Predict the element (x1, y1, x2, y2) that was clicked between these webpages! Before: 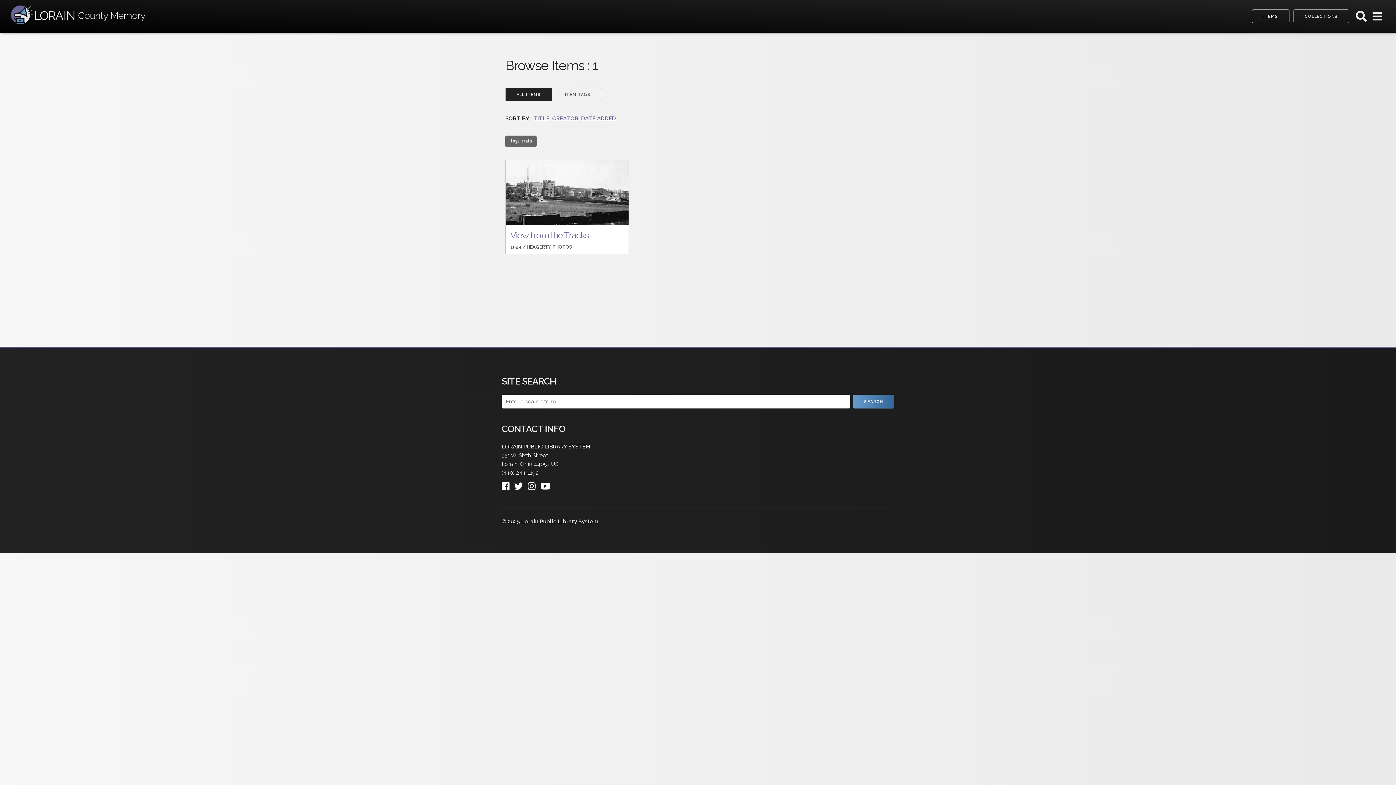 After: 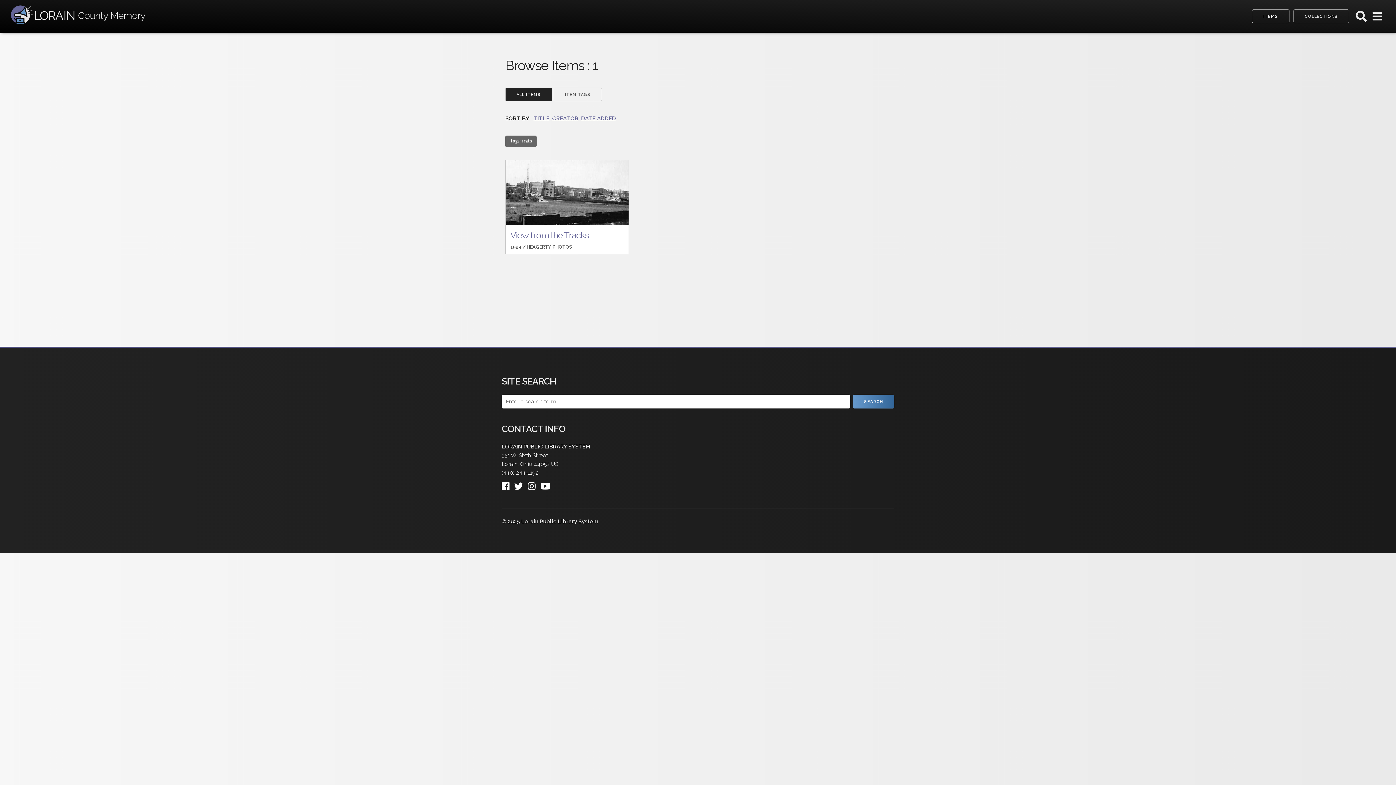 Action: bbox: (501, 477, 514, 490)